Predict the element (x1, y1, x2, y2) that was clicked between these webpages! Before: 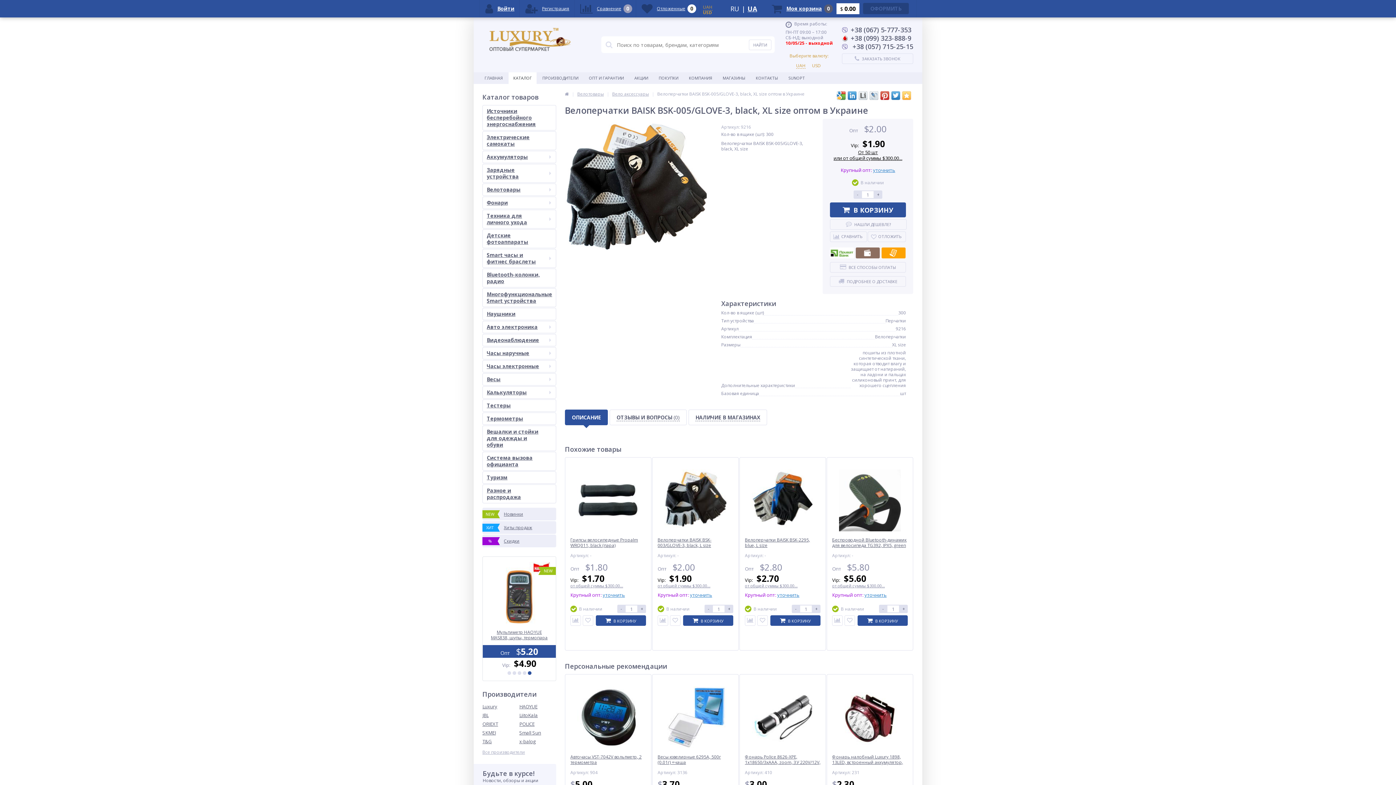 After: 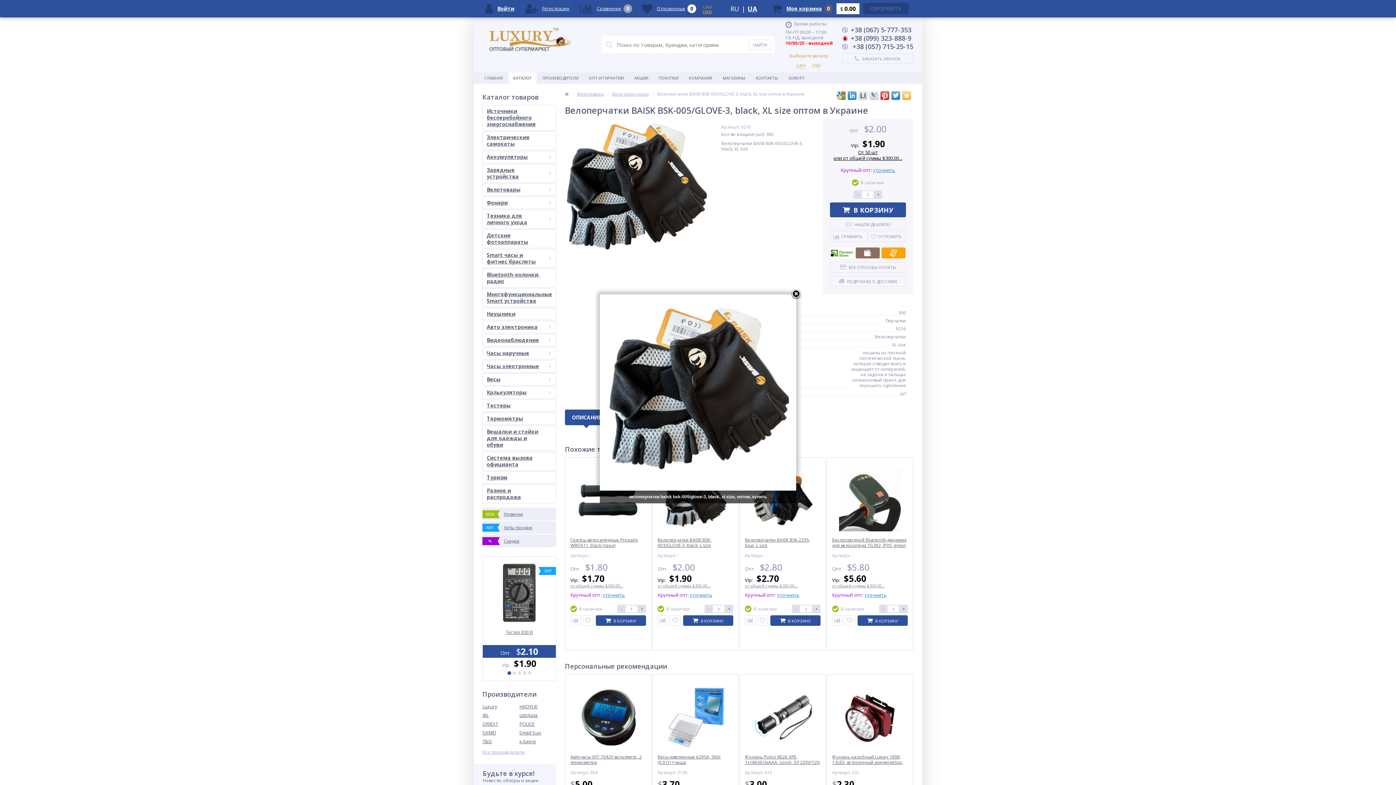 Action: bbox: (565, 118, 706, 260)